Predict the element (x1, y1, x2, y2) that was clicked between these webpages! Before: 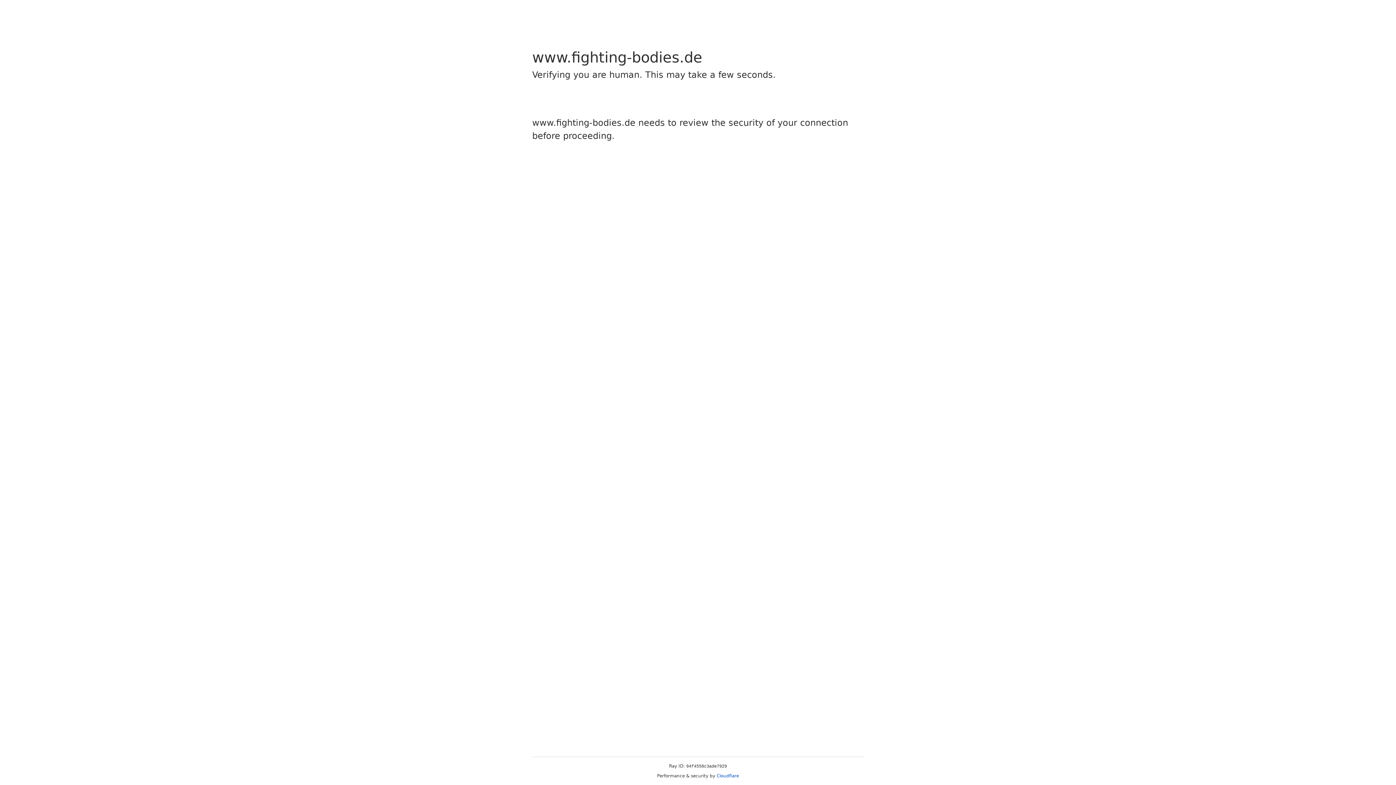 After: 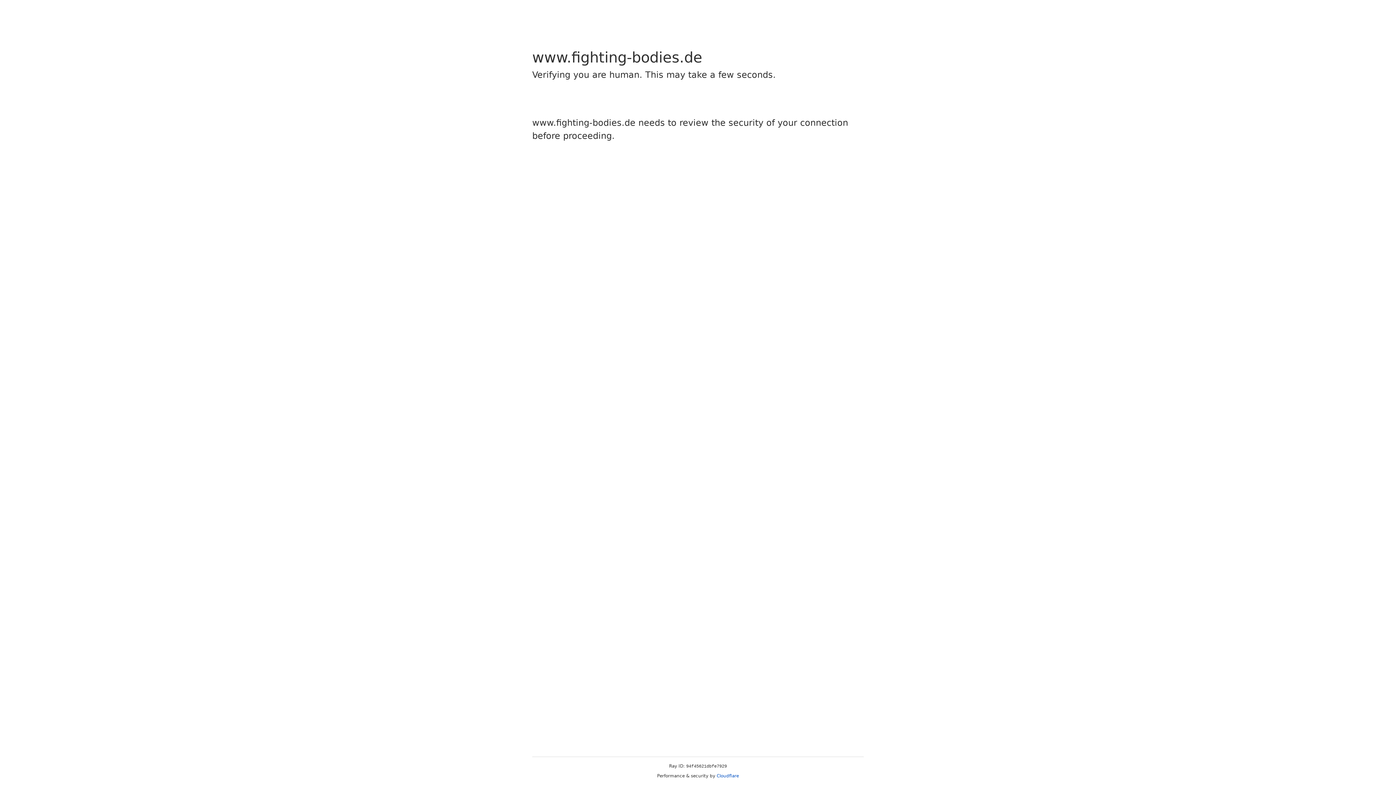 Action: label: Cloudflare bbox: (716, 773, 739, 778)